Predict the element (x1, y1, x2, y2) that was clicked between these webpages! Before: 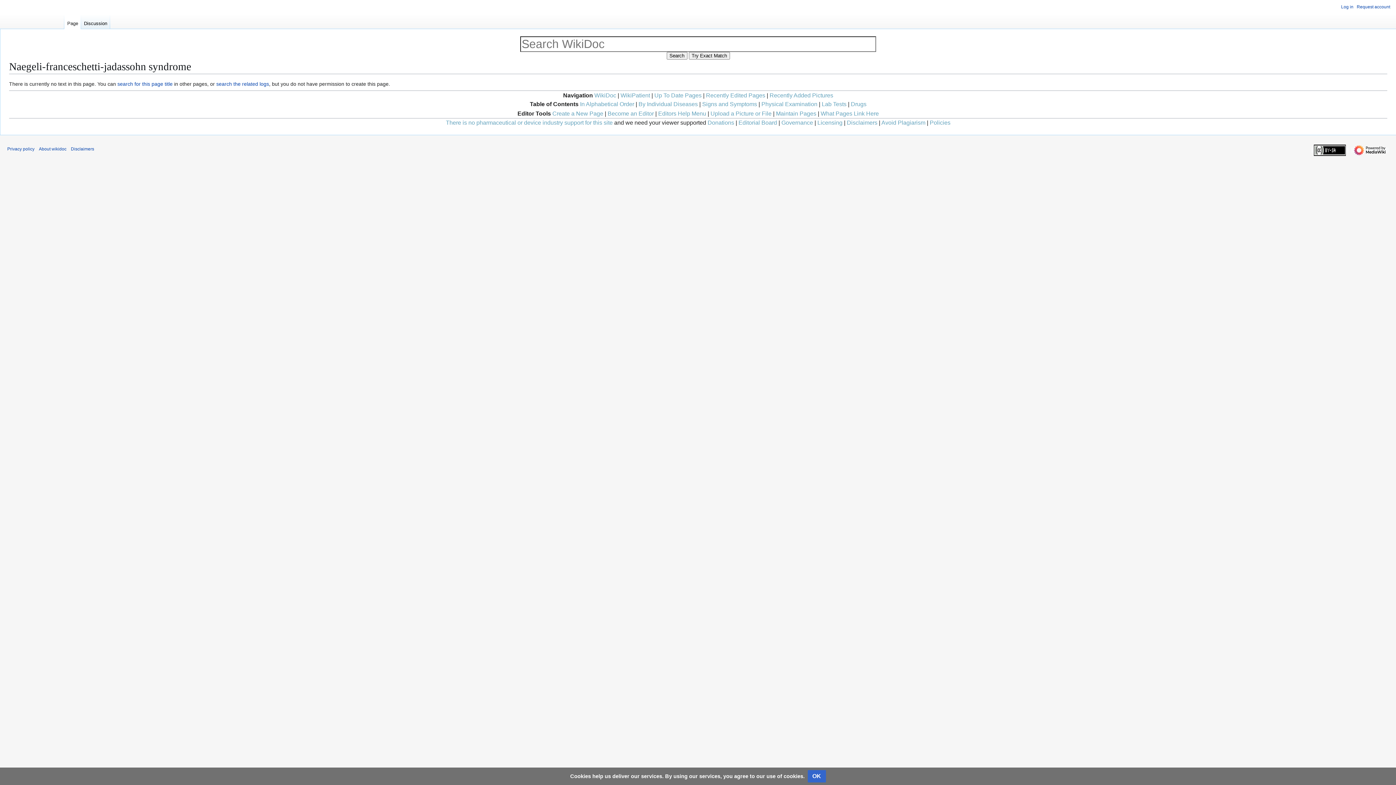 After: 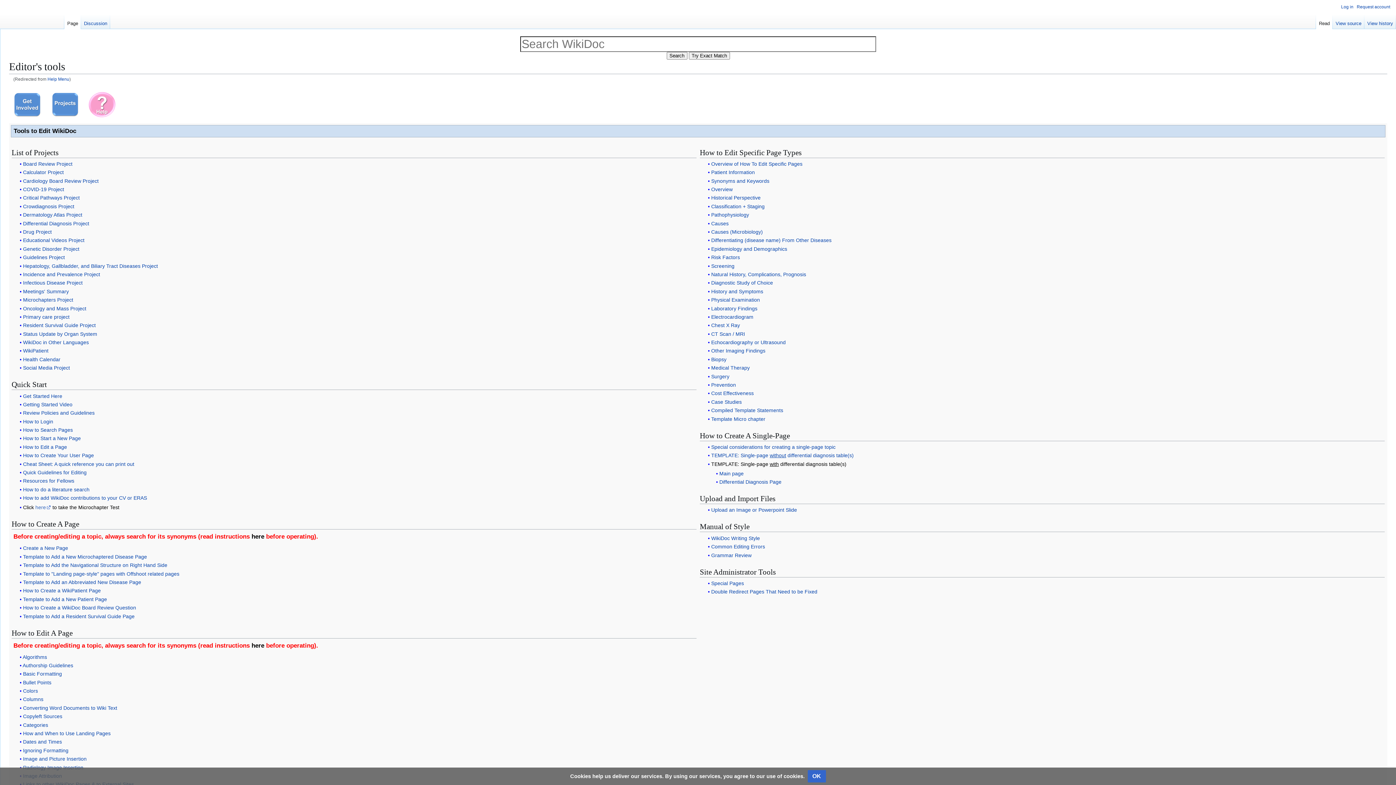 Action: bbox: (658, 110, 706, 116) label: Editors Help Menu